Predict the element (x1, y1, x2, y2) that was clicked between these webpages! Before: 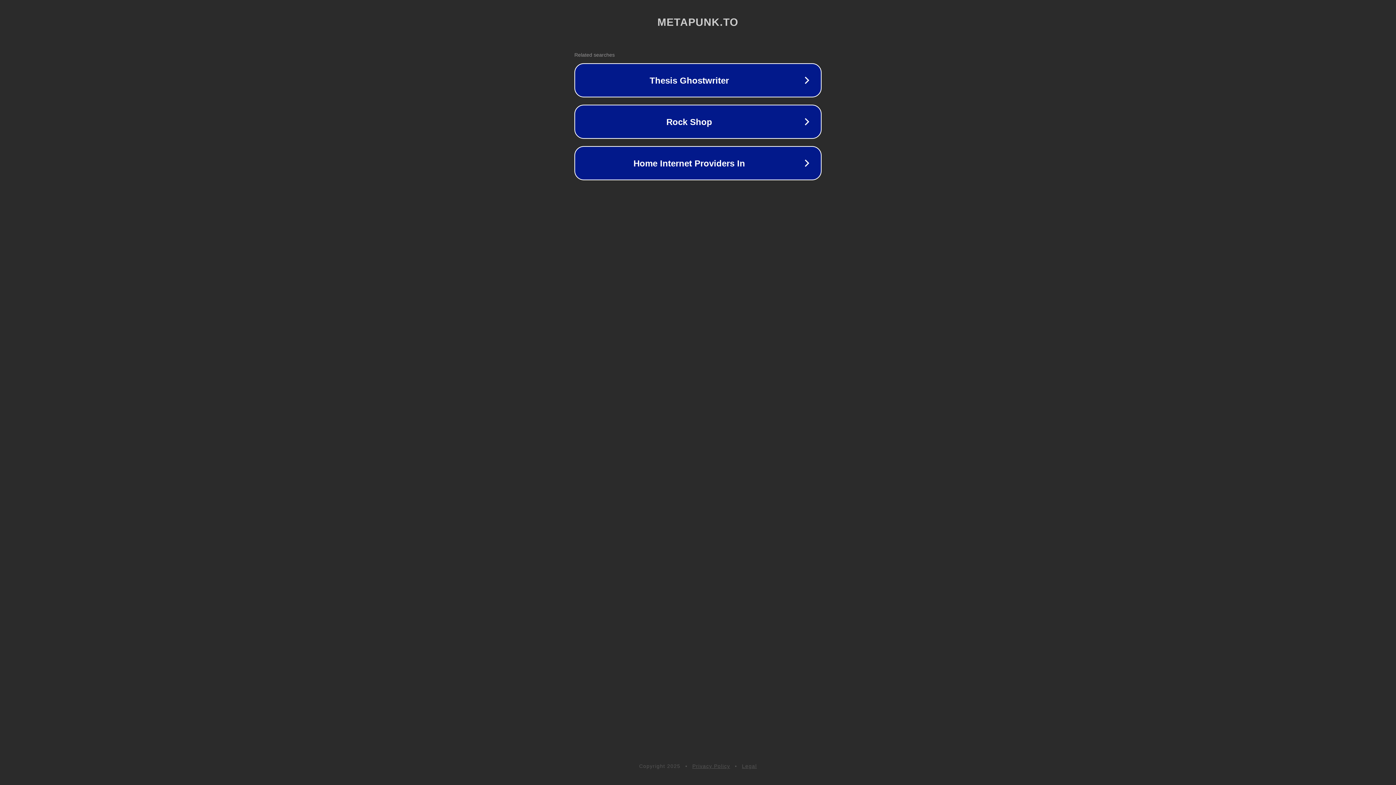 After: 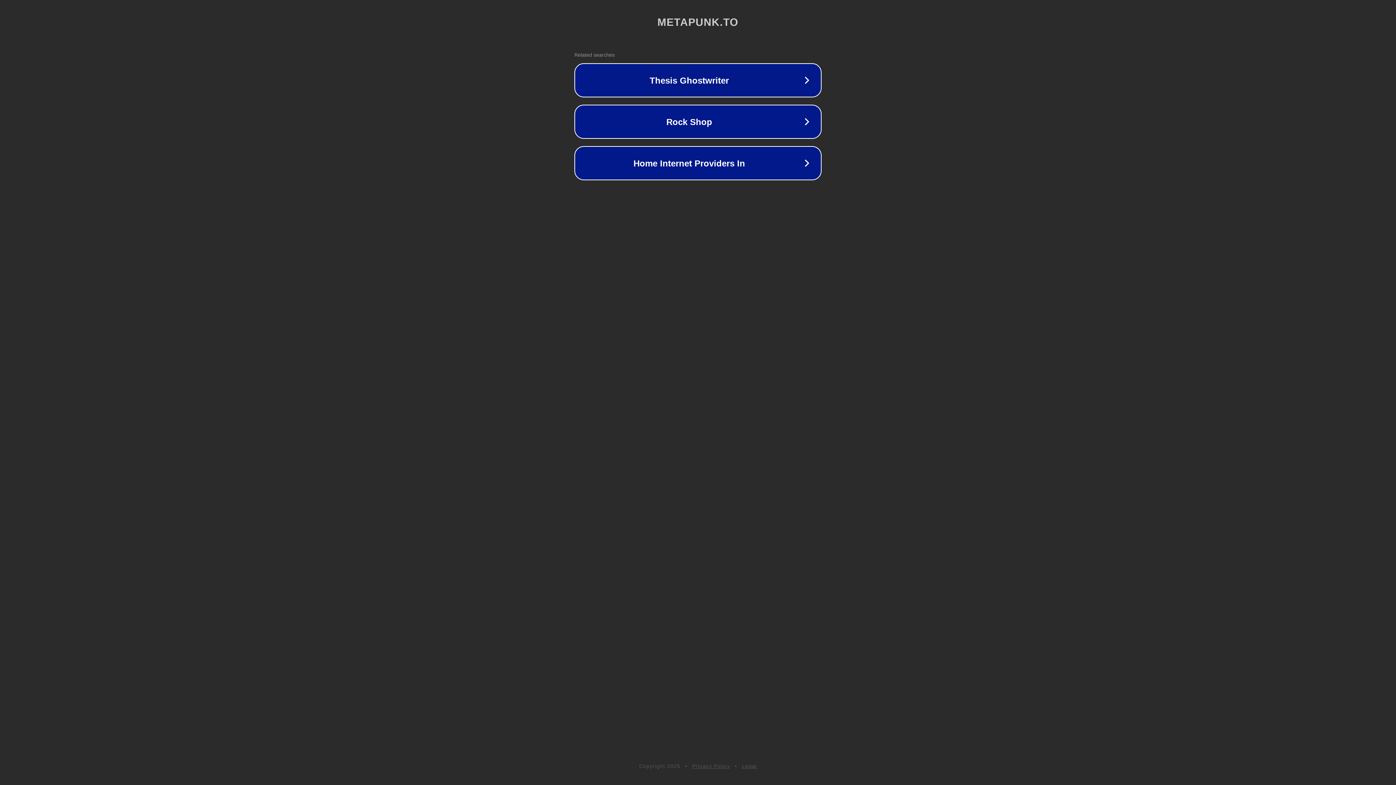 Action: label: Legal bbox: (742, 763, 757, 769)